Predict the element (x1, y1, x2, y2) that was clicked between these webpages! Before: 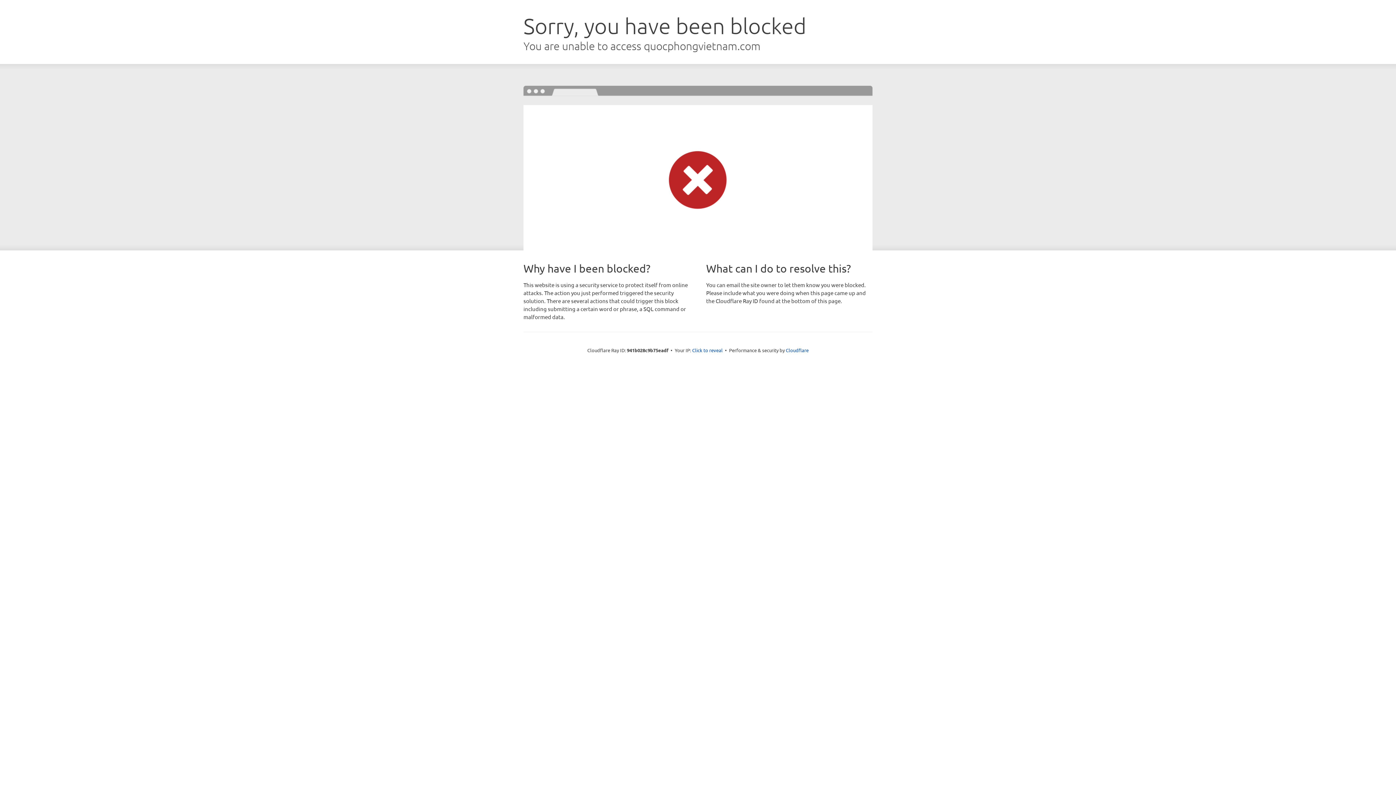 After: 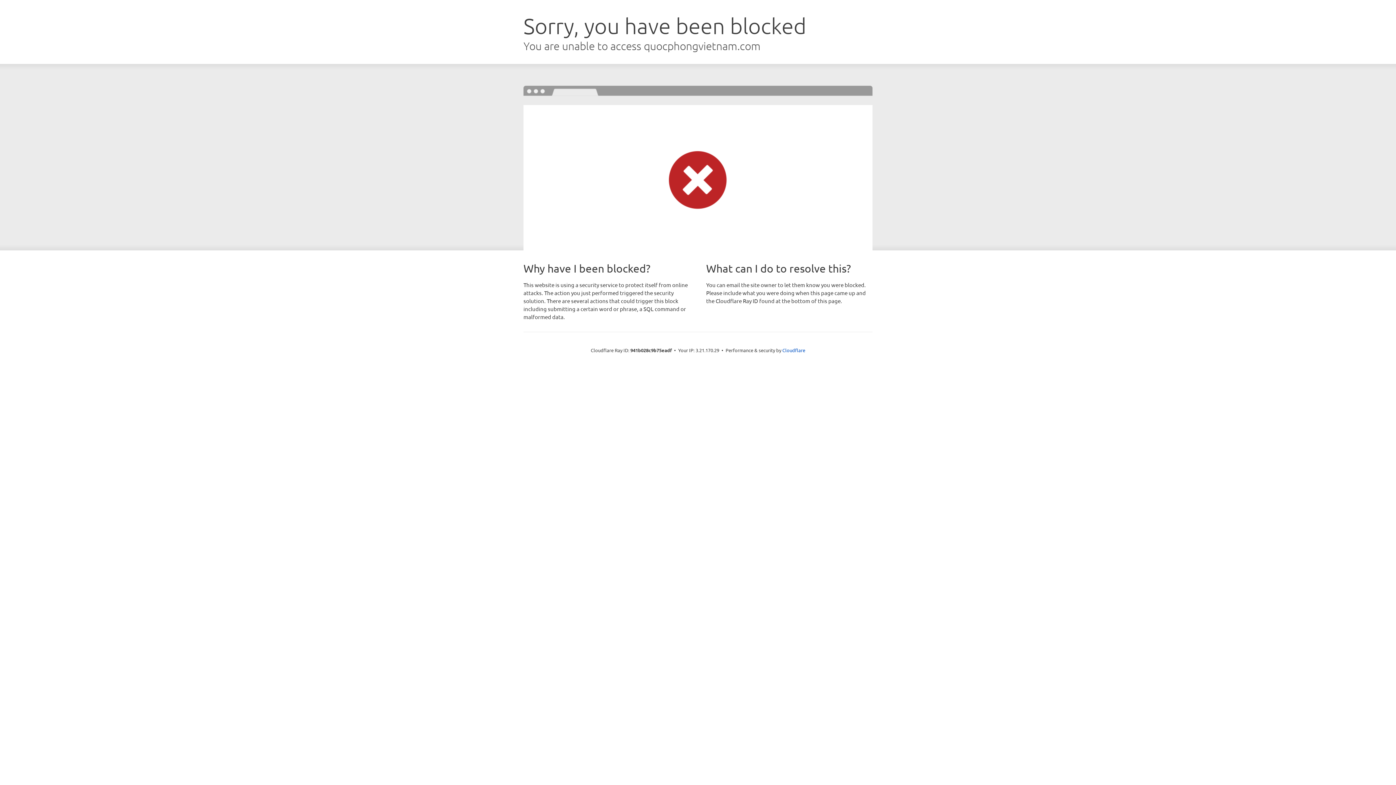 Action: bbox: (692, 346, 722, 353) label: Click to reveal